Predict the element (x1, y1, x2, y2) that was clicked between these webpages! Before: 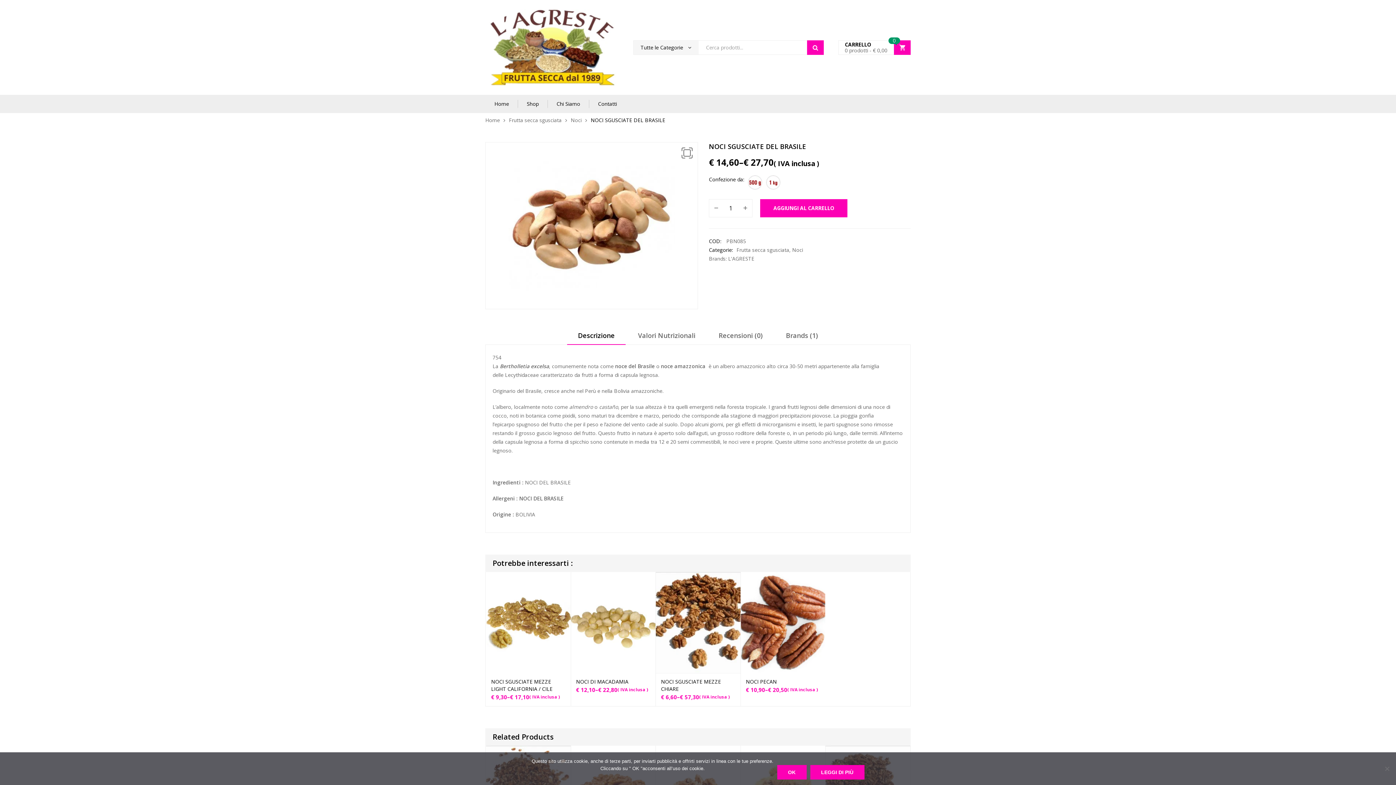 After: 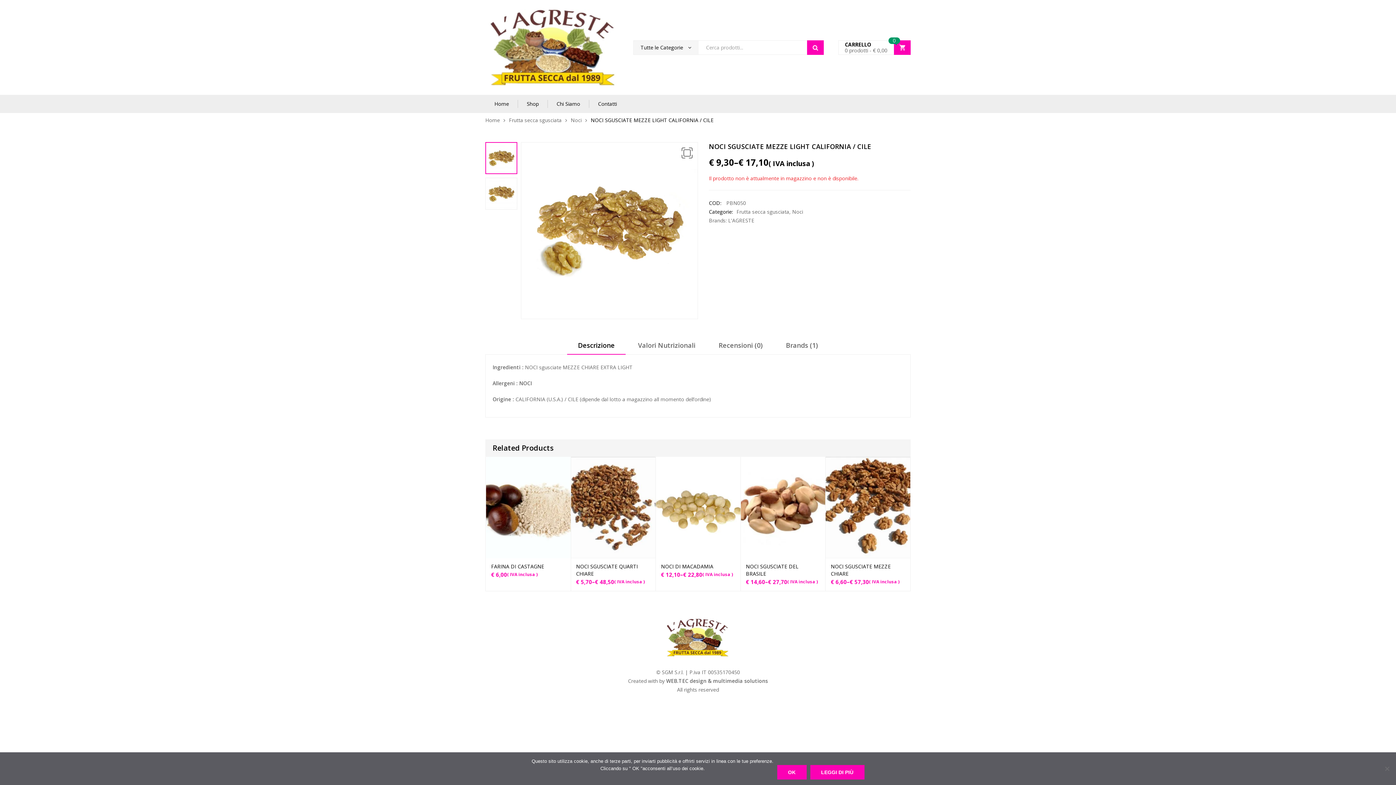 Action: bbox: (486, 572, 570, 673)